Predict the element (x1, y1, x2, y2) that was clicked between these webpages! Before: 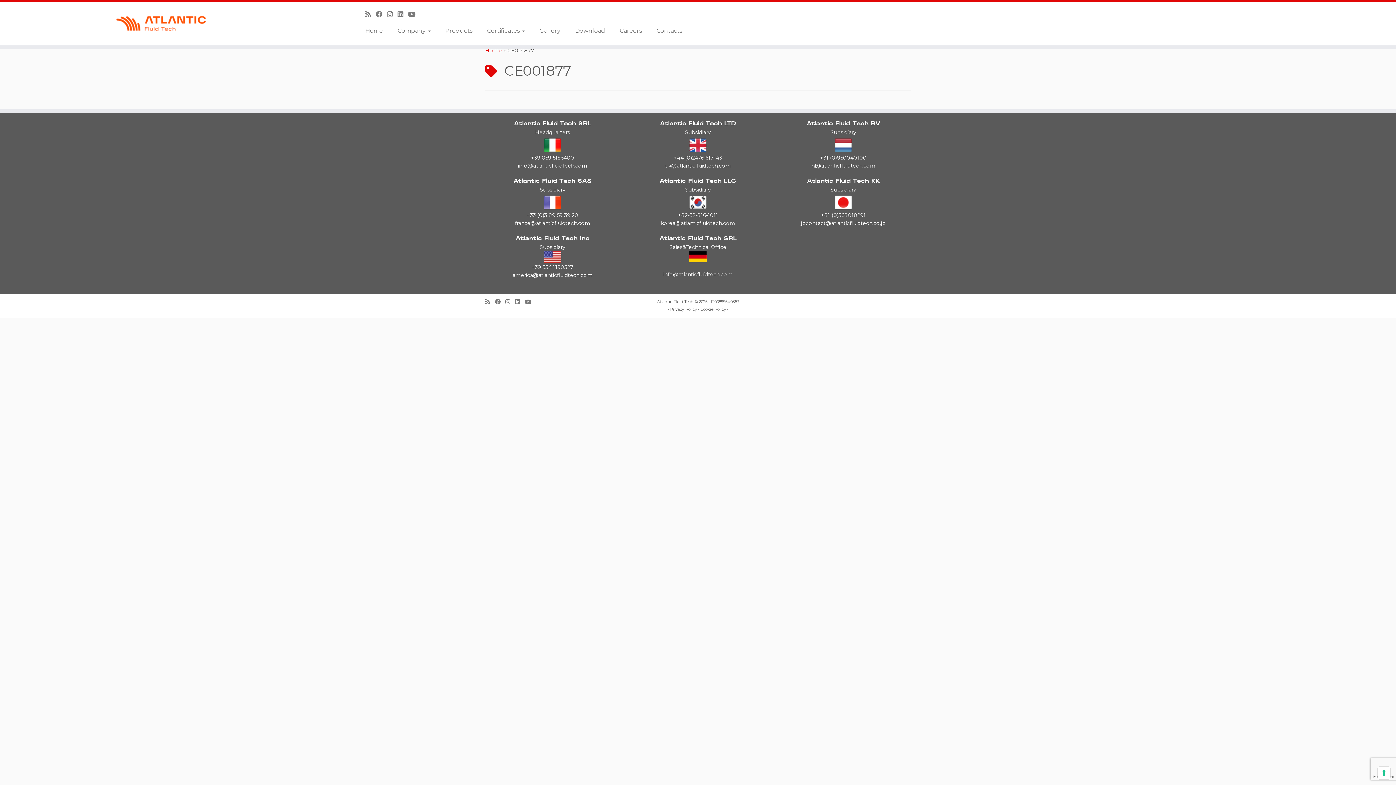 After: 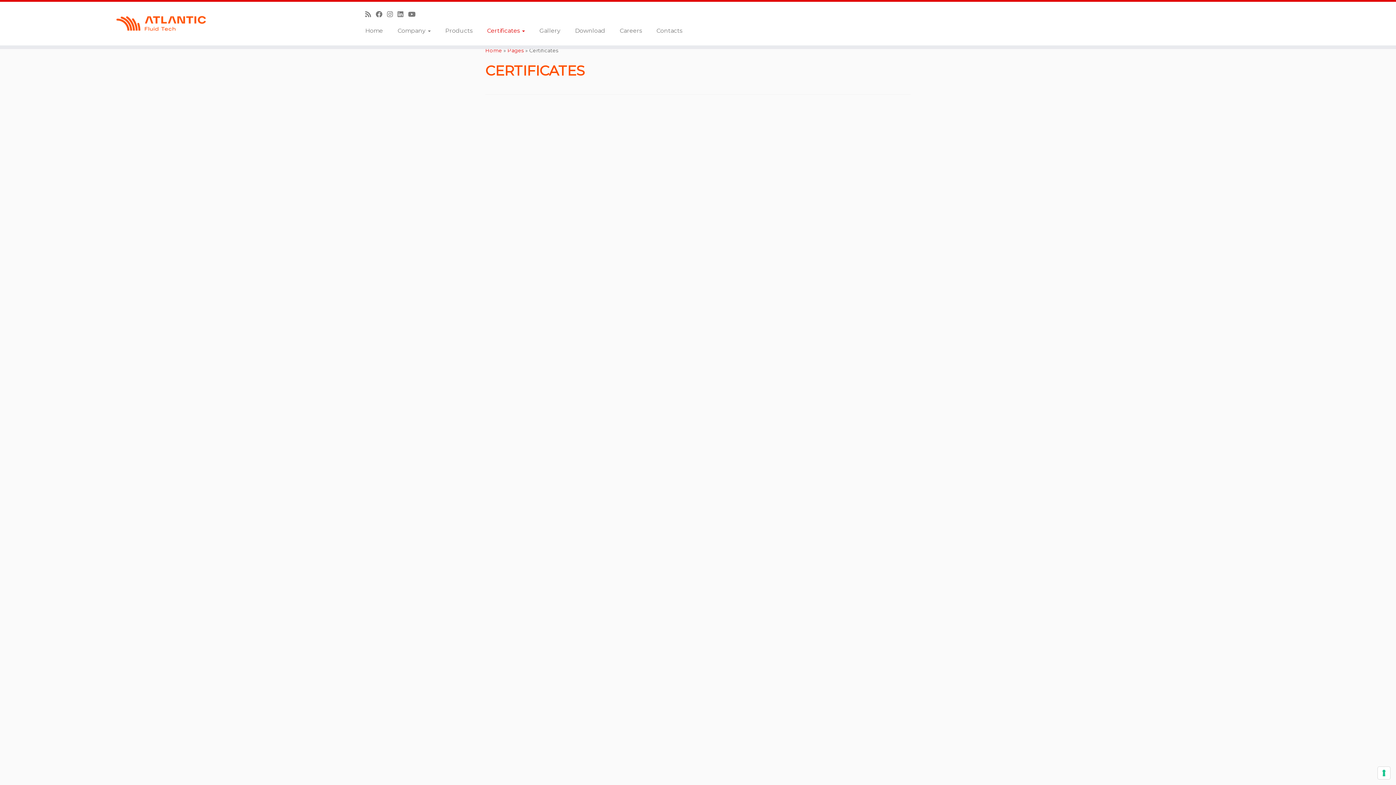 Action: bbox: (479, 25, 532, 36) label: Certificates 